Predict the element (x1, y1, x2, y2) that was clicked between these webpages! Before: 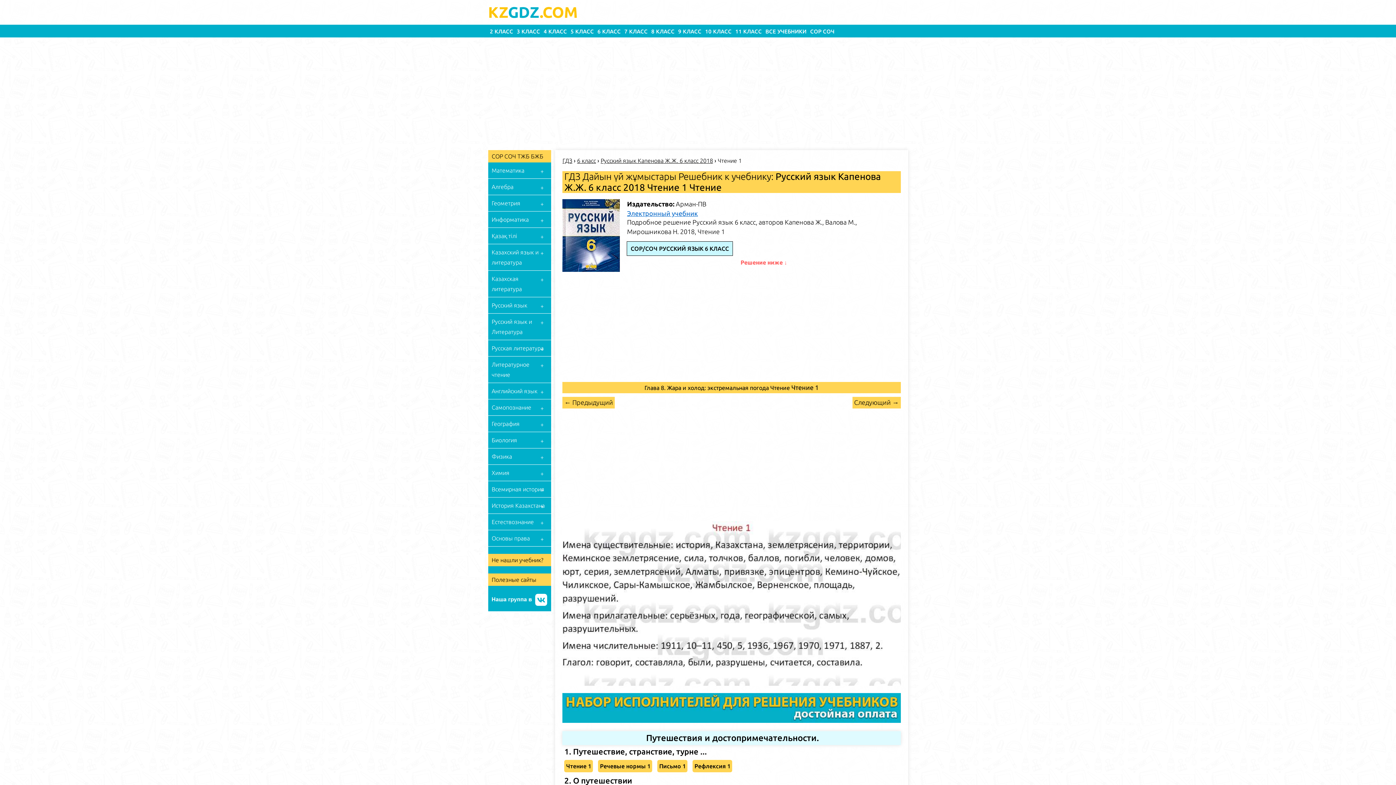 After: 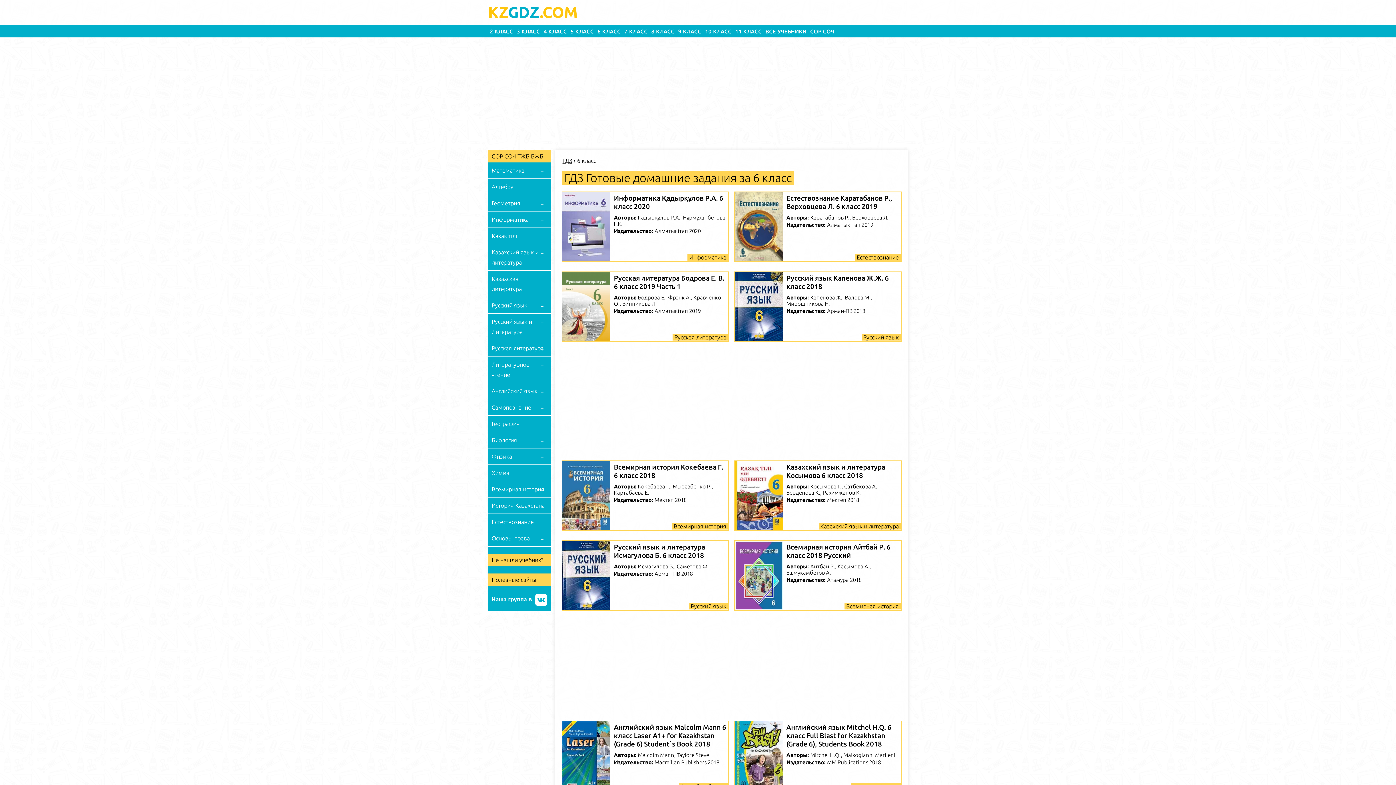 Action: label: 6 КЛАСС bbox: (595, 24, 622, 37)